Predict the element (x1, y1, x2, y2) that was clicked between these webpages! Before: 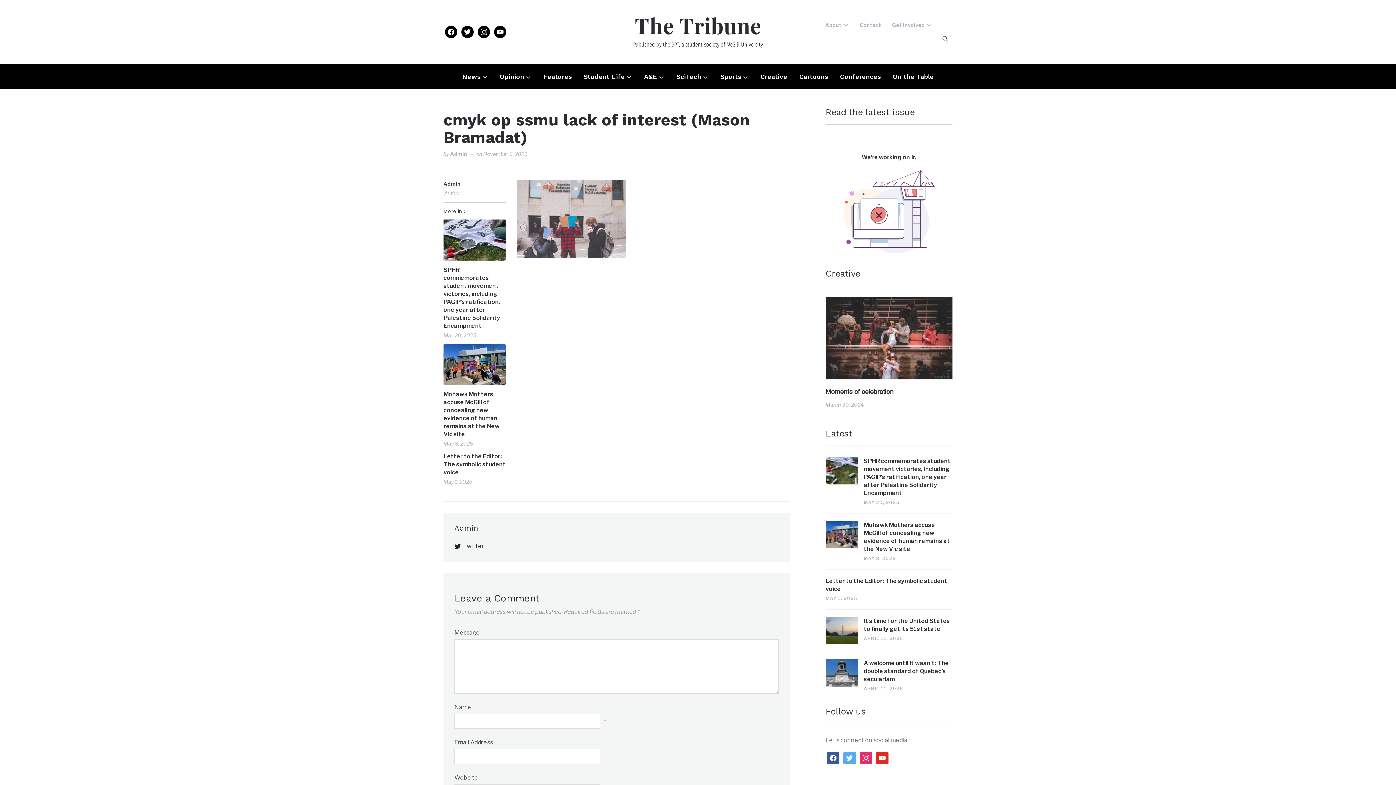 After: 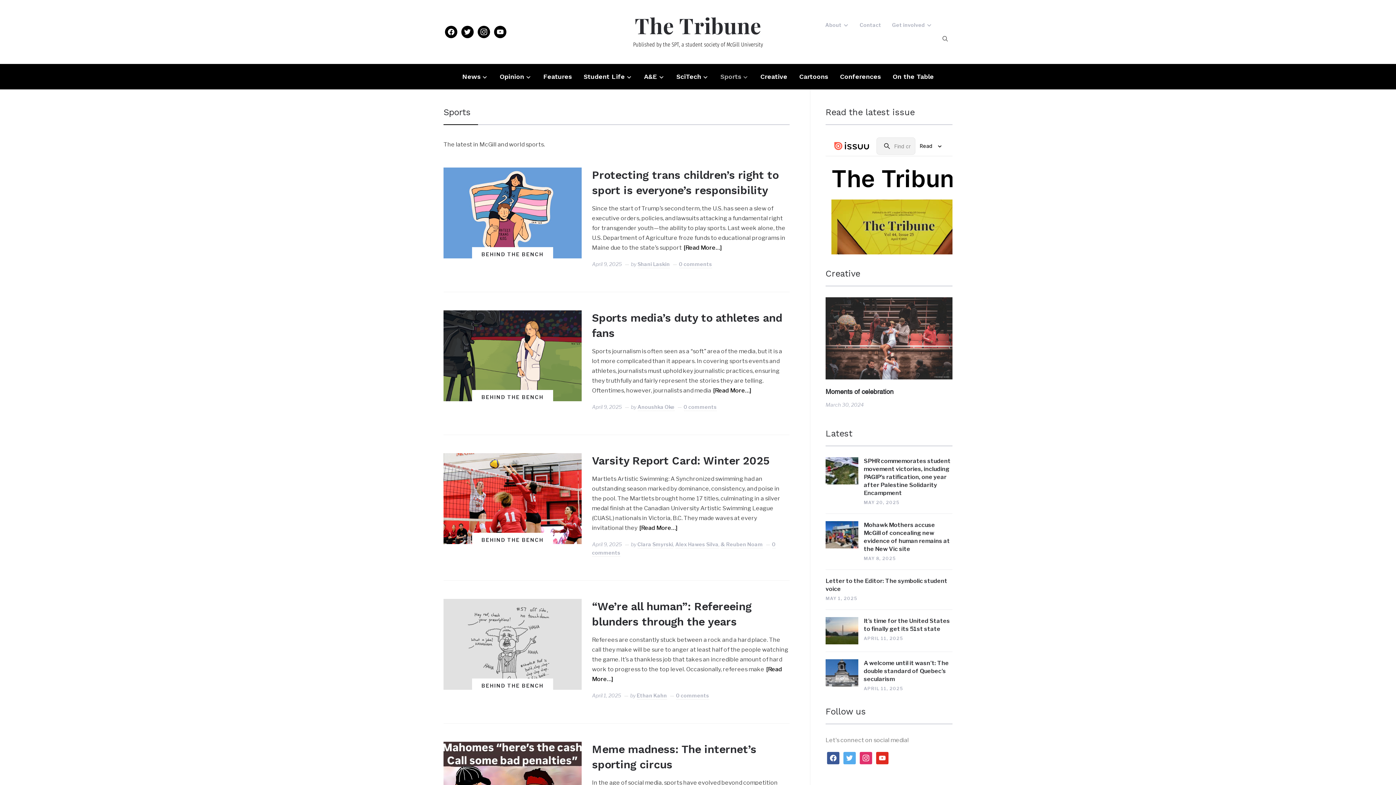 Action: label: Sports bbox: (720, 67, 748, 85)